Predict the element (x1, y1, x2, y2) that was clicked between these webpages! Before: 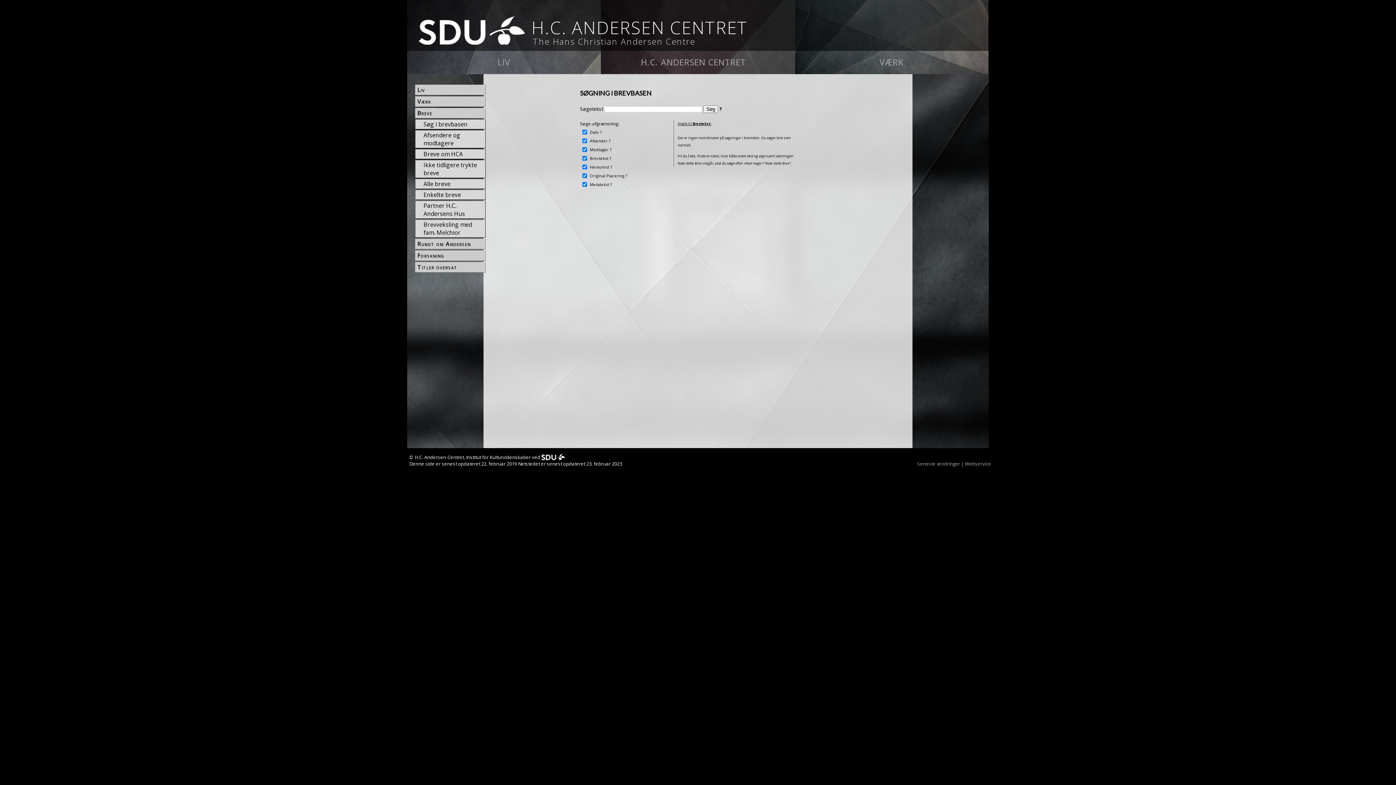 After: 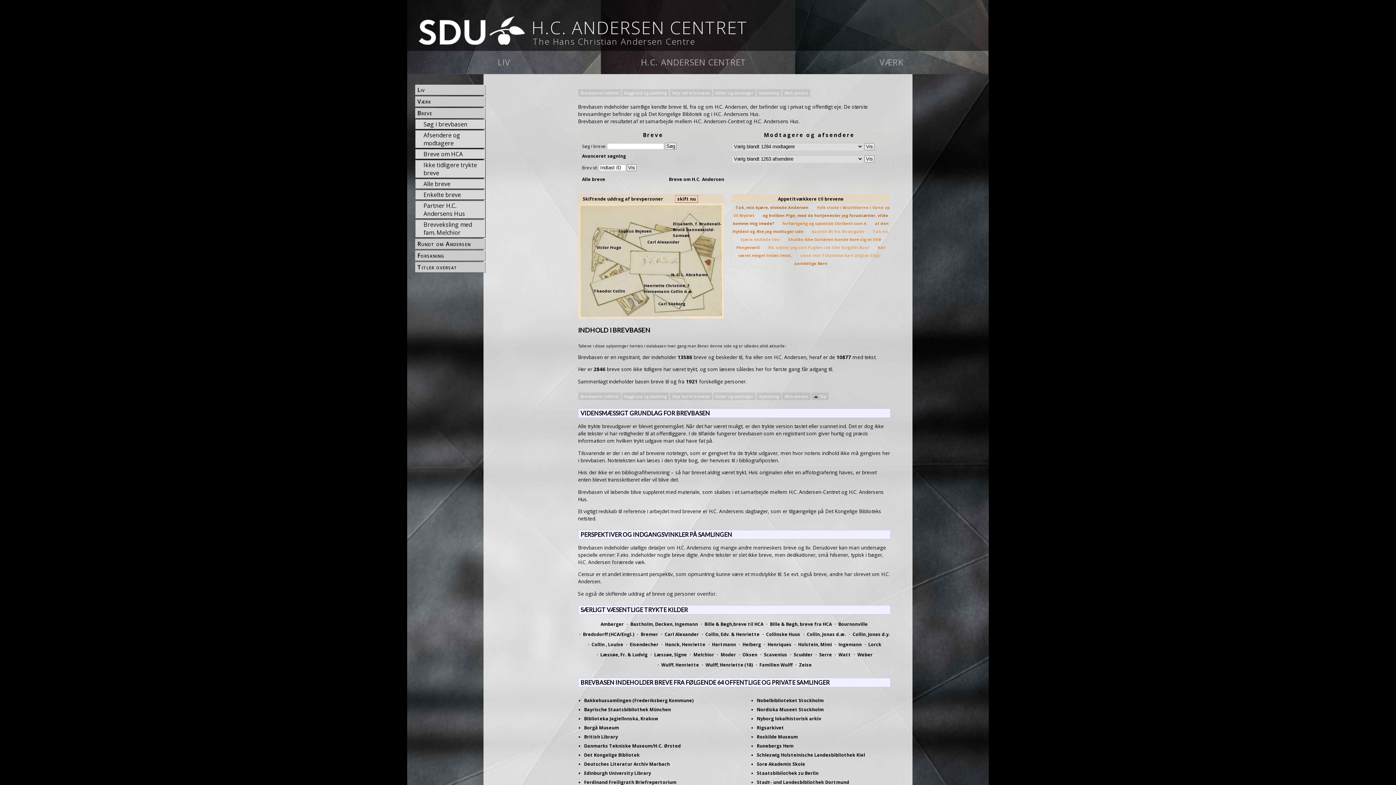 Action: bbox: (416, 105, 485, 113) label: Breve